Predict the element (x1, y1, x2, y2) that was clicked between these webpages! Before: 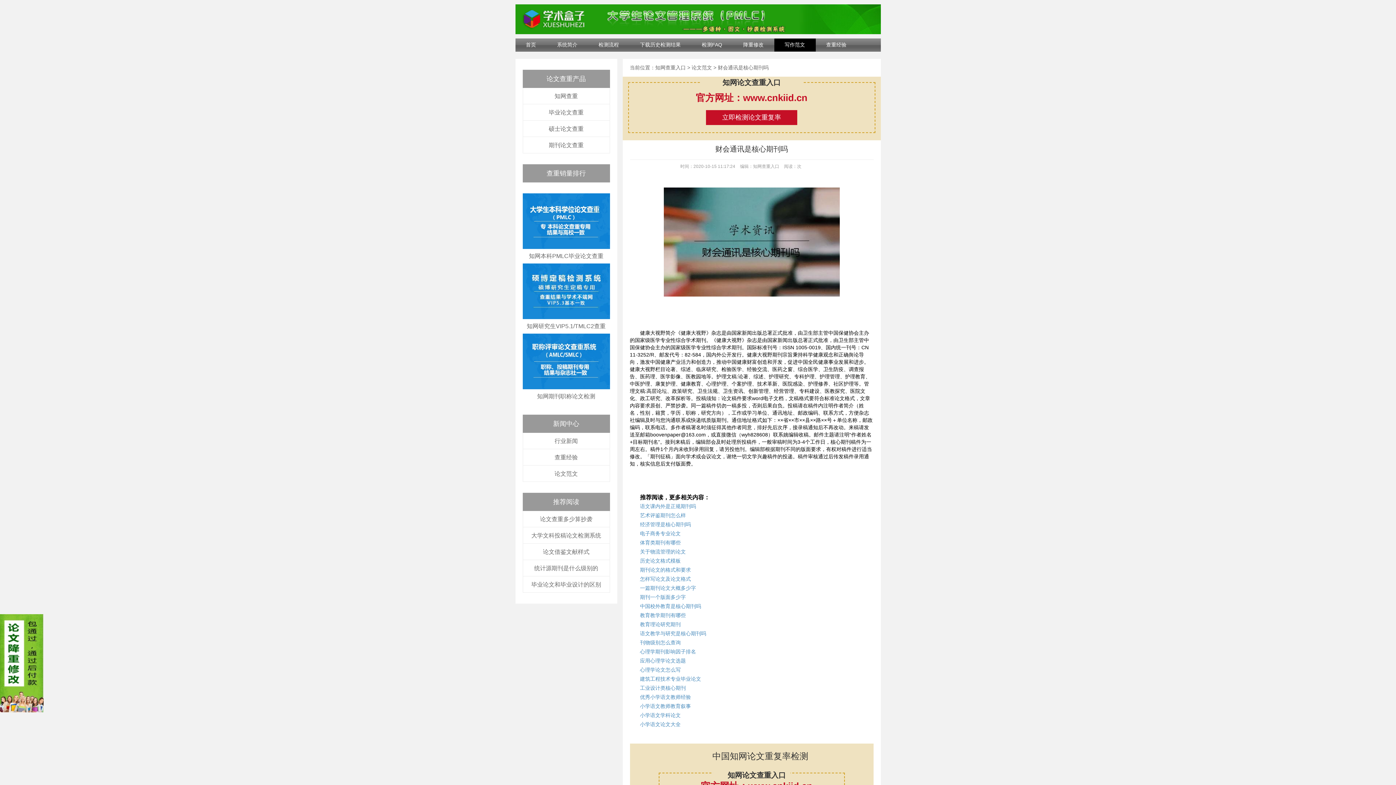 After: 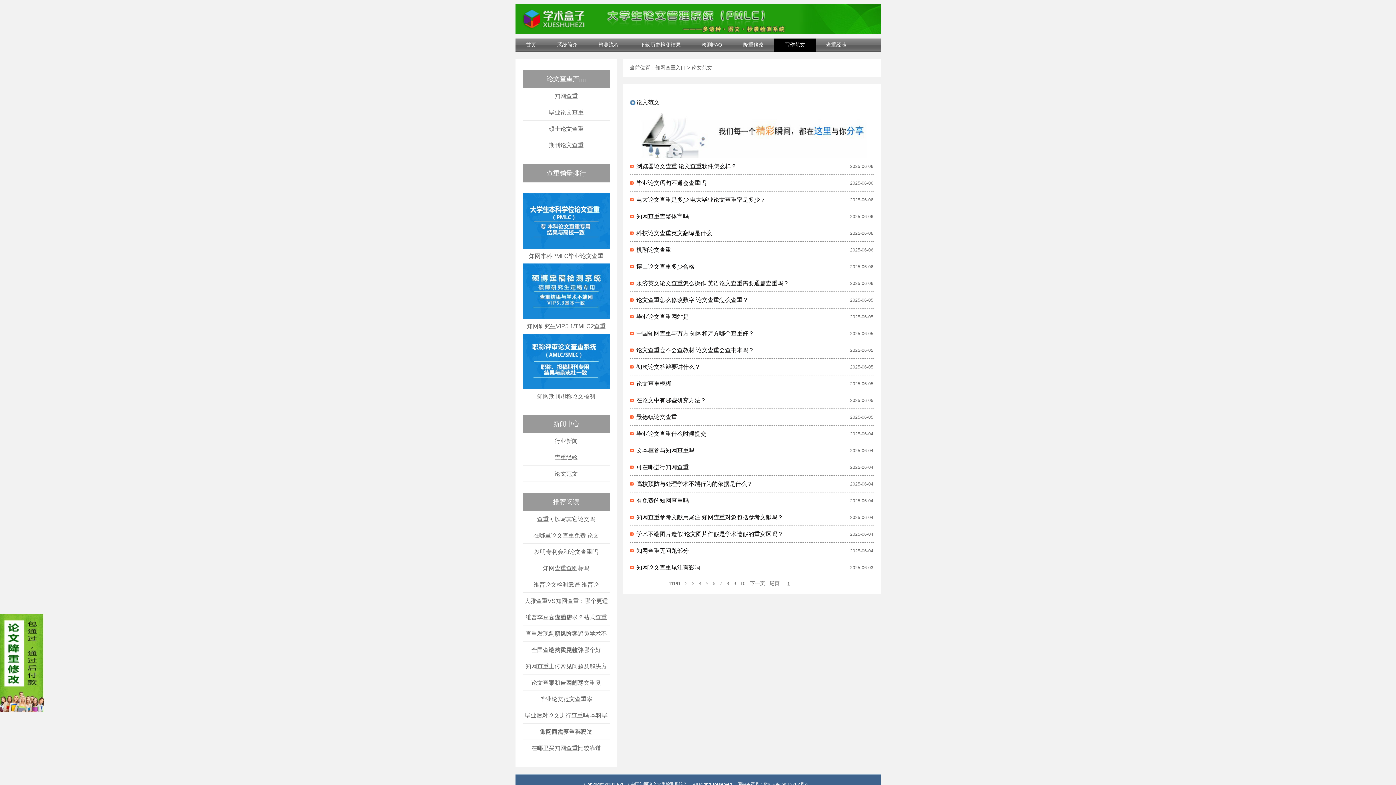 Action: bbox: (691, 64, 712, 70) label: 论文范文